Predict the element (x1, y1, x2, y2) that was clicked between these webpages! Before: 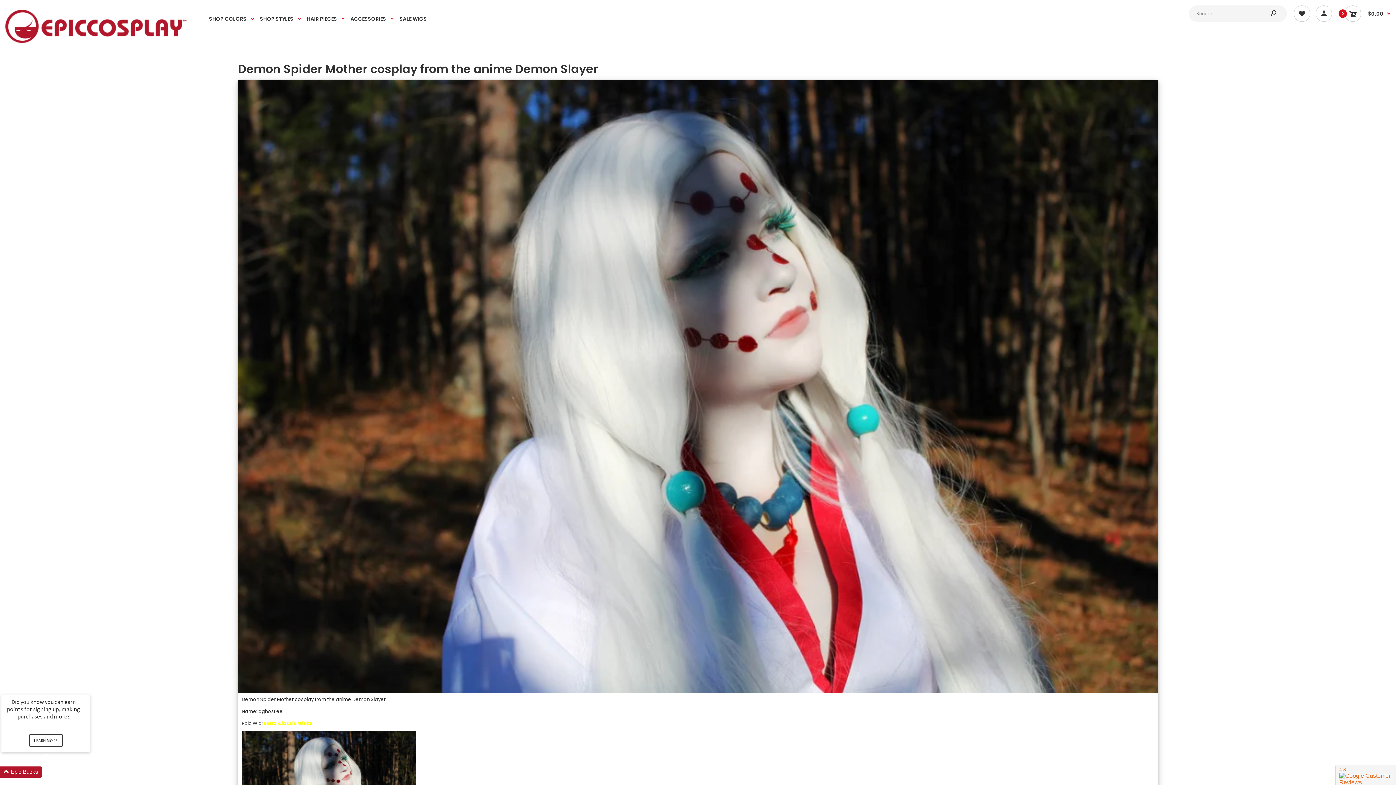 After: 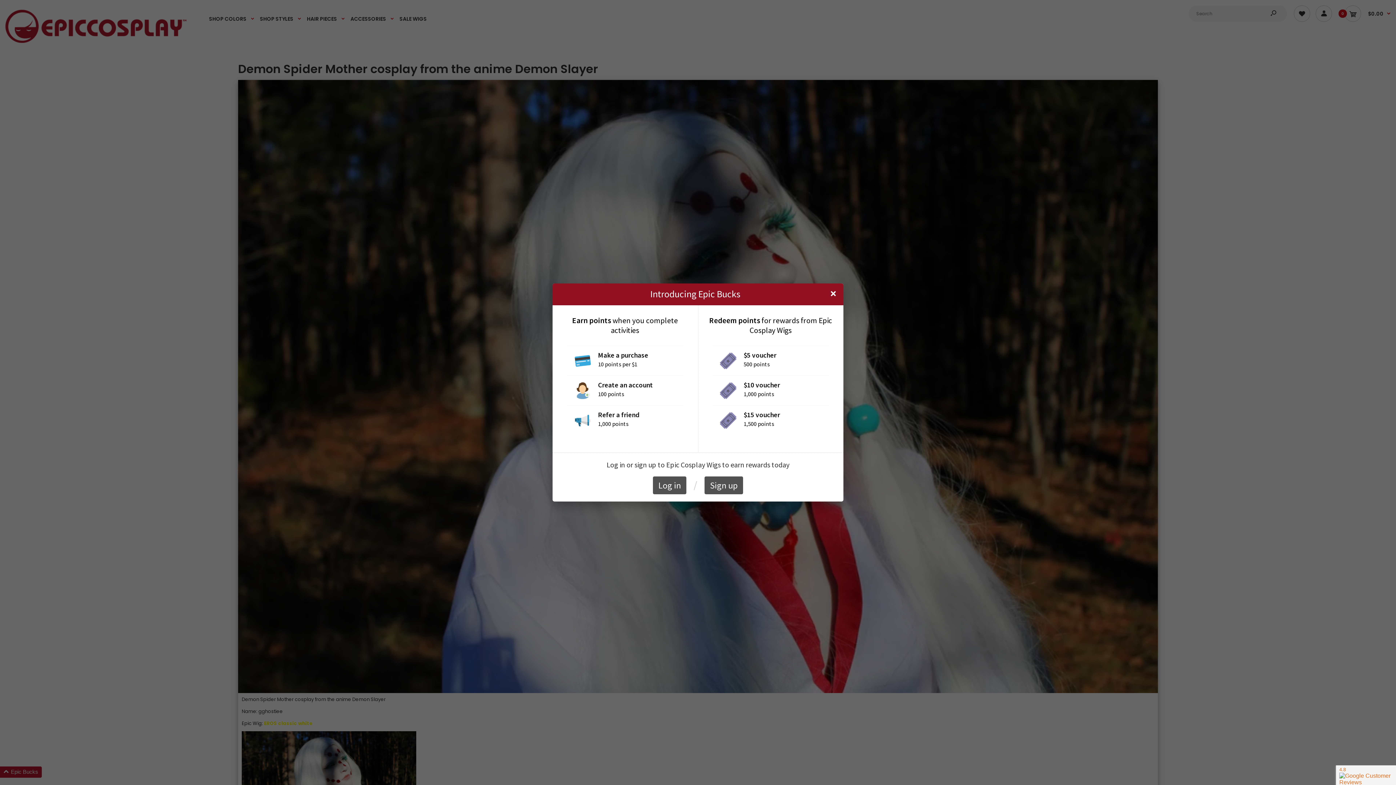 Action: label: LEARN MORE bbox: (28, 734, 62, 747)